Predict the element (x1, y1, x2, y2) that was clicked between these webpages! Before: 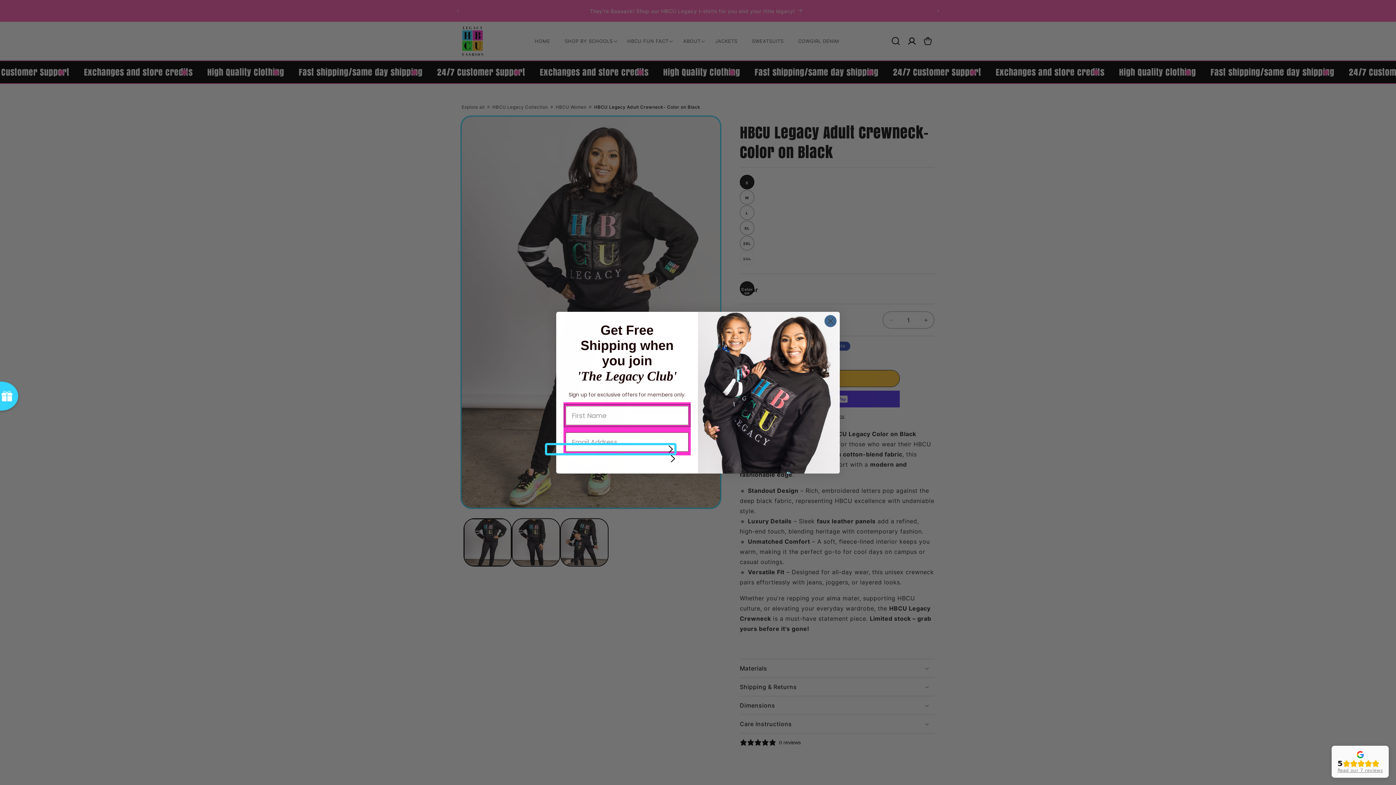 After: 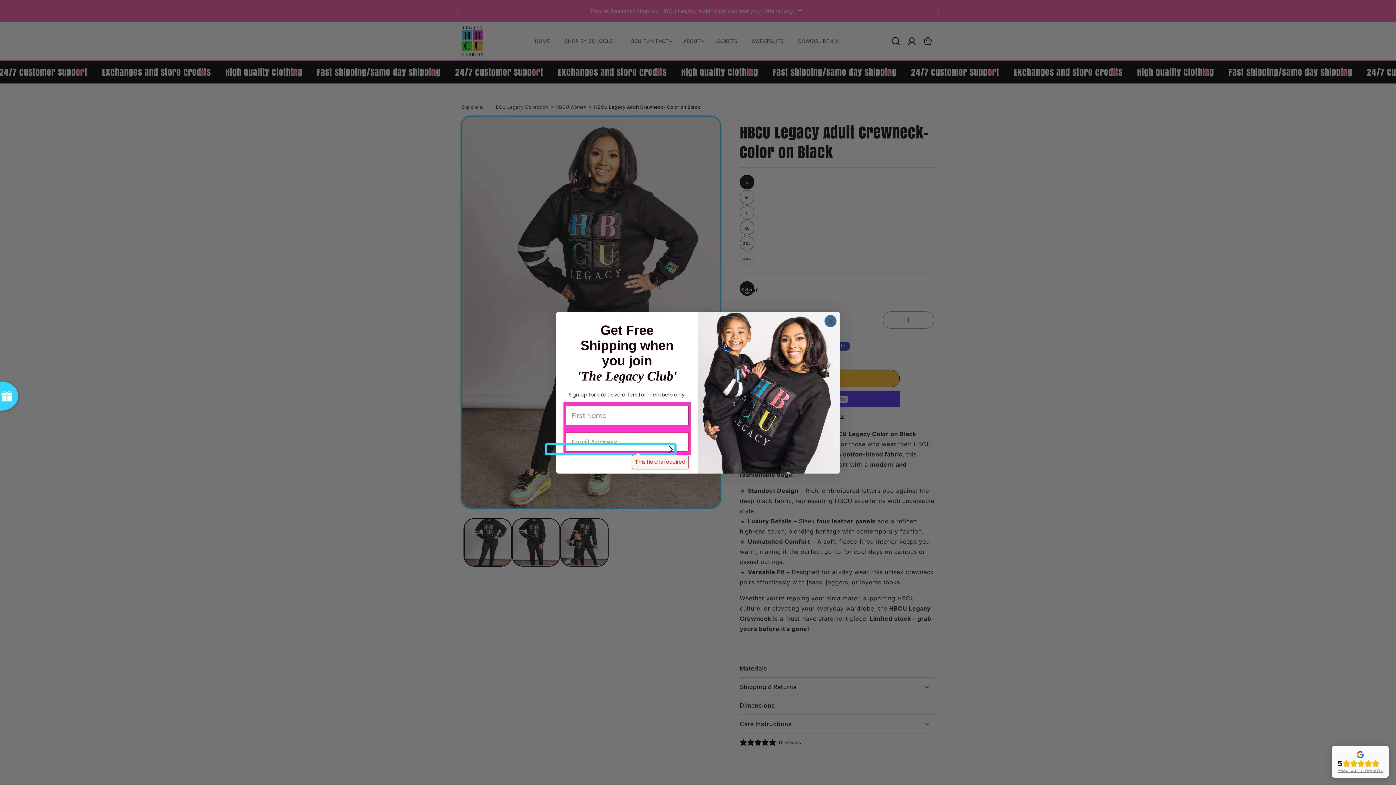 Action: bbox: (545, 443, 676, 455) label: SHOP NOW!